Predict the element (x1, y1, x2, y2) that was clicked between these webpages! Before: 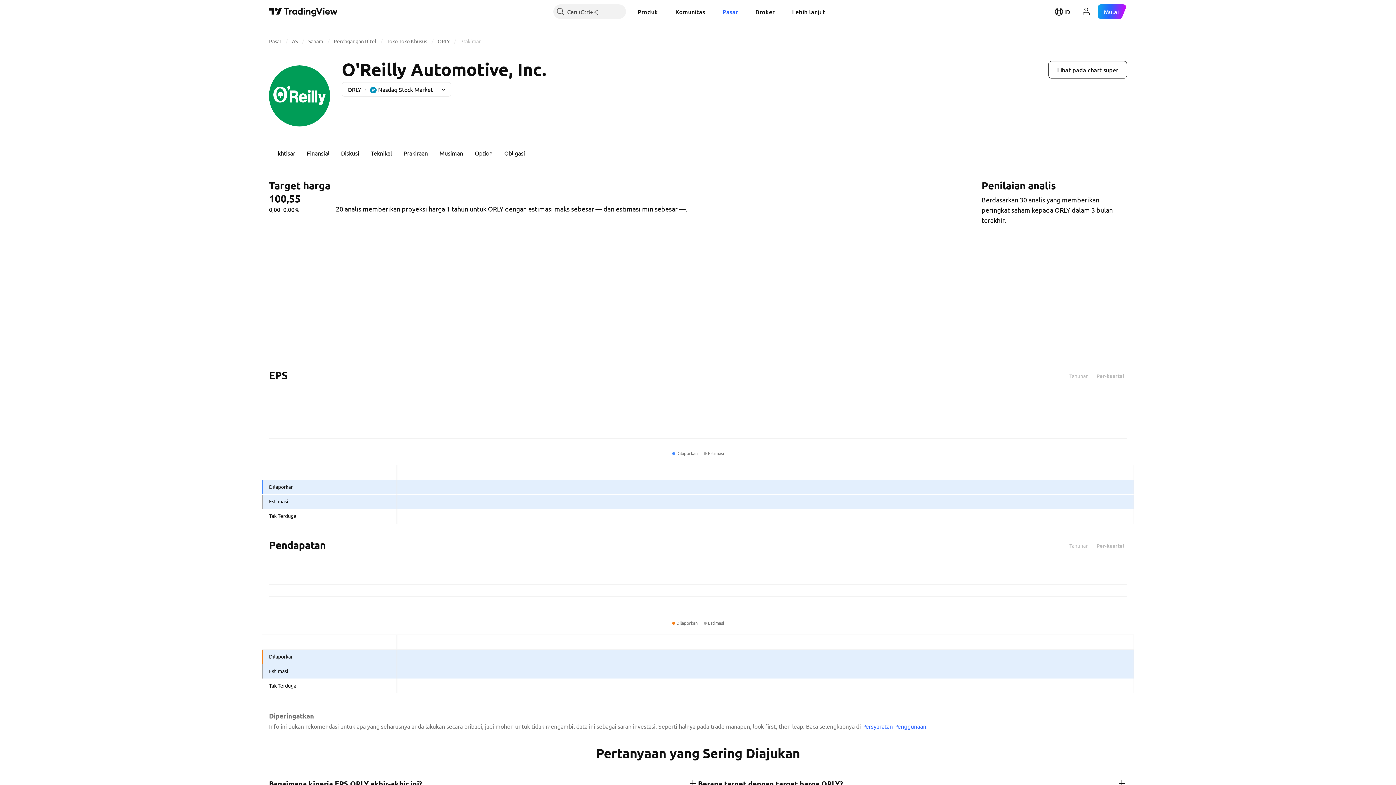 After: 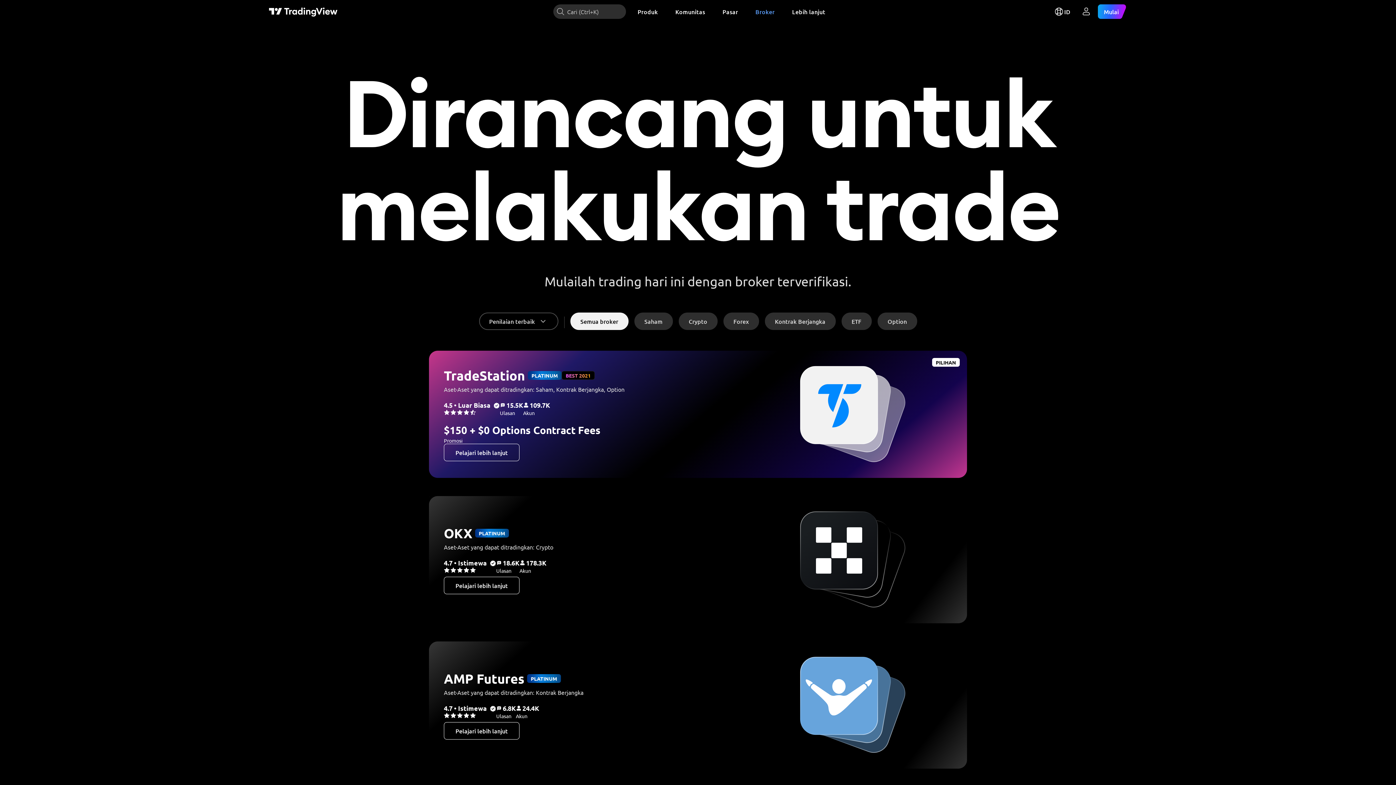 Action: label: Broker bbox: (749, 4, 780, 18)